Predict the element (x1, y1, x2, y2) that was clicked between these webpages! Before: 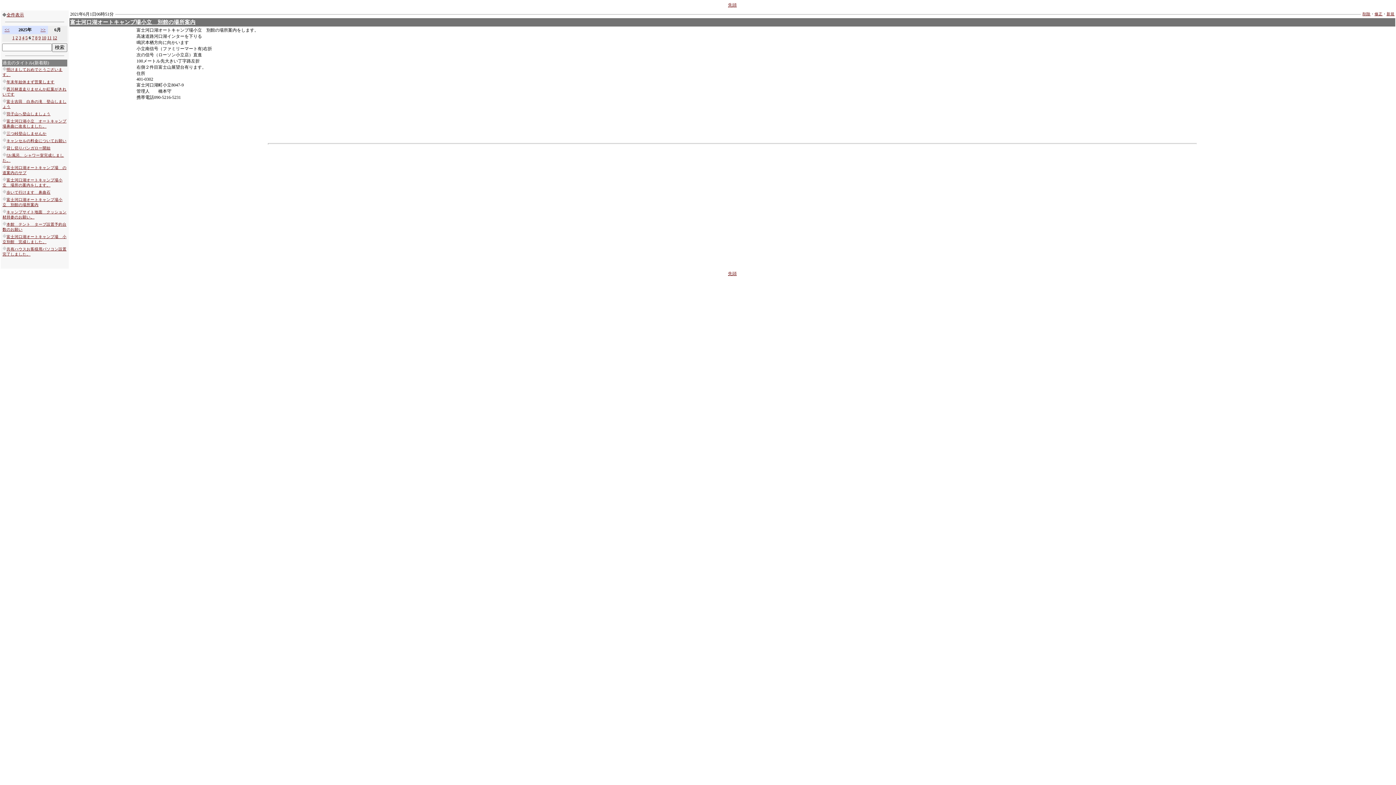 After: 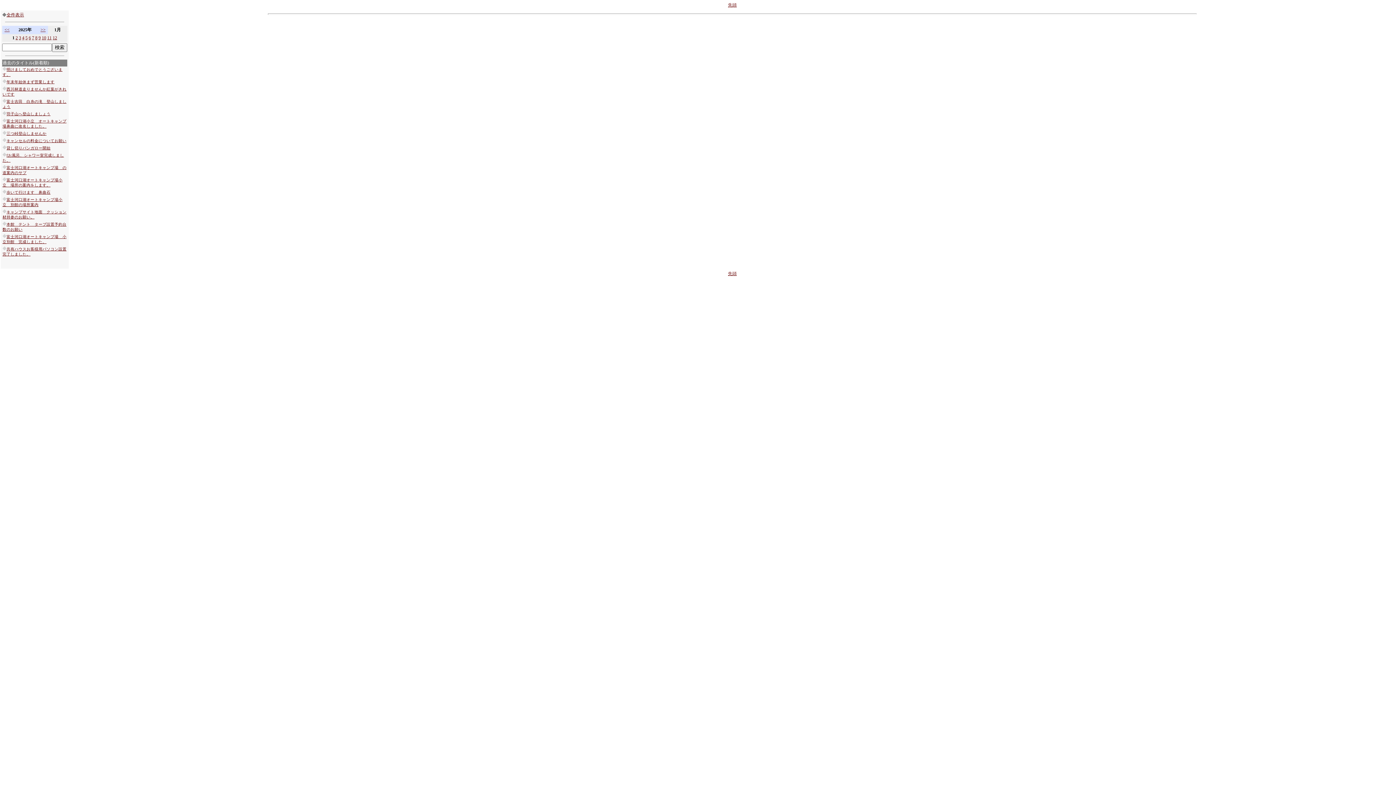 Action: label: 1 bbox: (12, 35, 14, 40)